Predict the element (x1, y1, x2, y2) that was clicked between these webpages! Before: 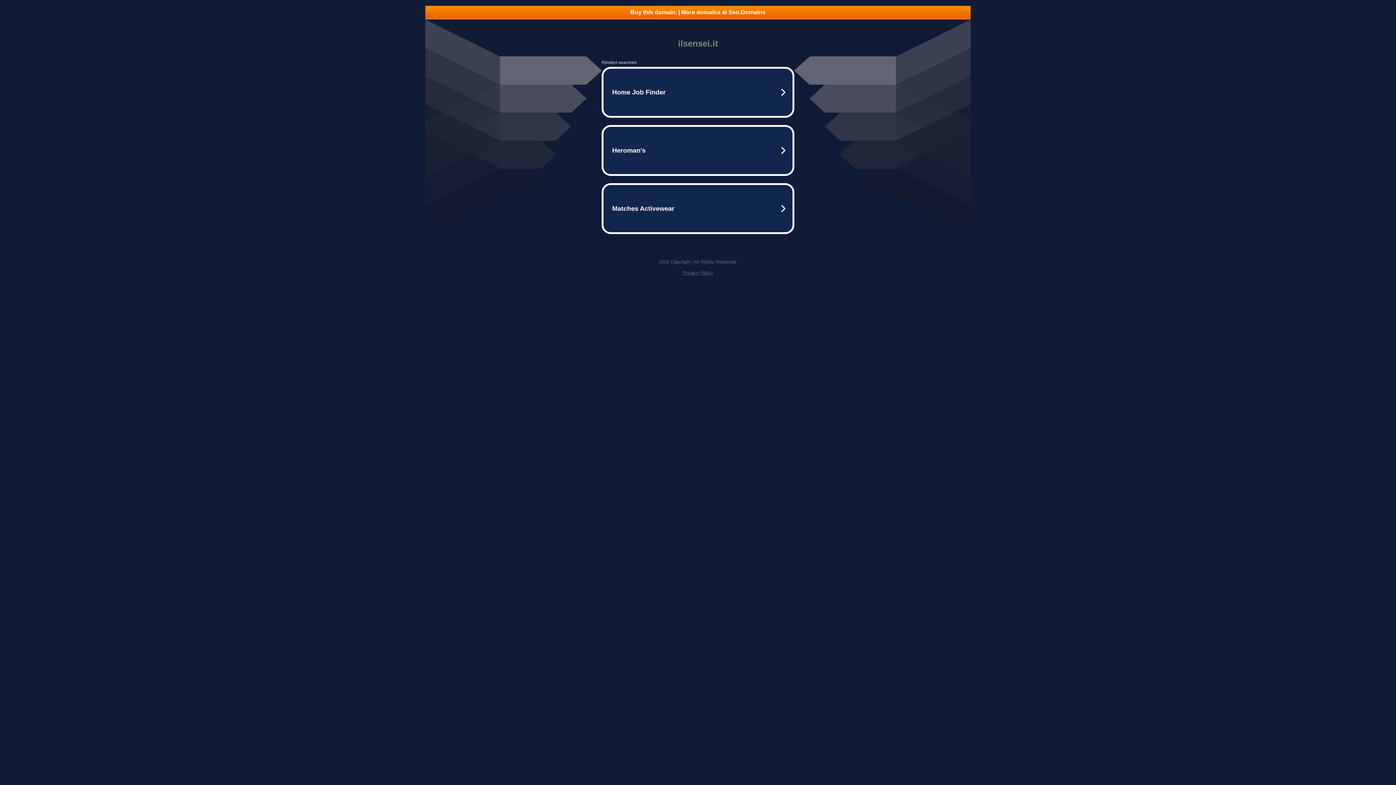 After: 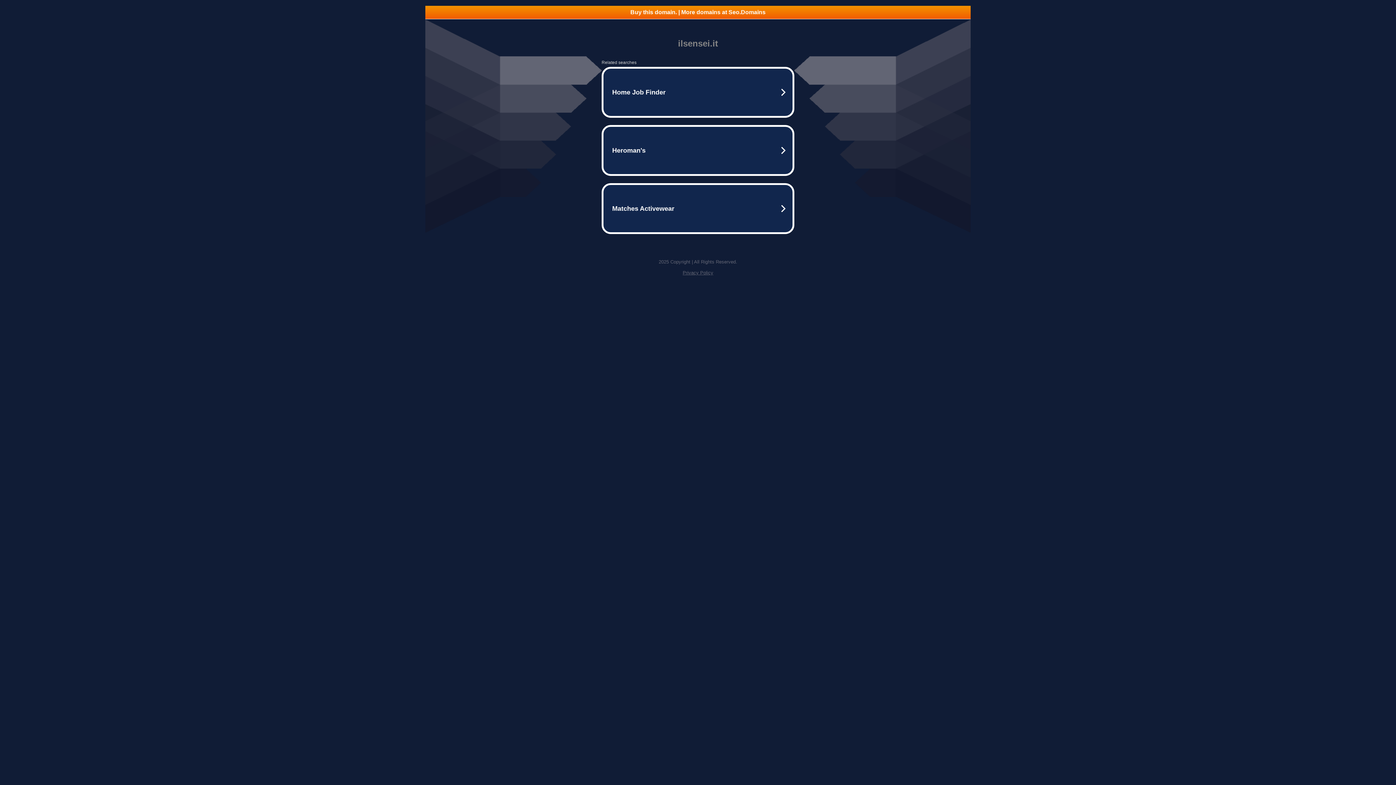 Action: label: Privacy Policy bbox: (682, 270, 713, 275)